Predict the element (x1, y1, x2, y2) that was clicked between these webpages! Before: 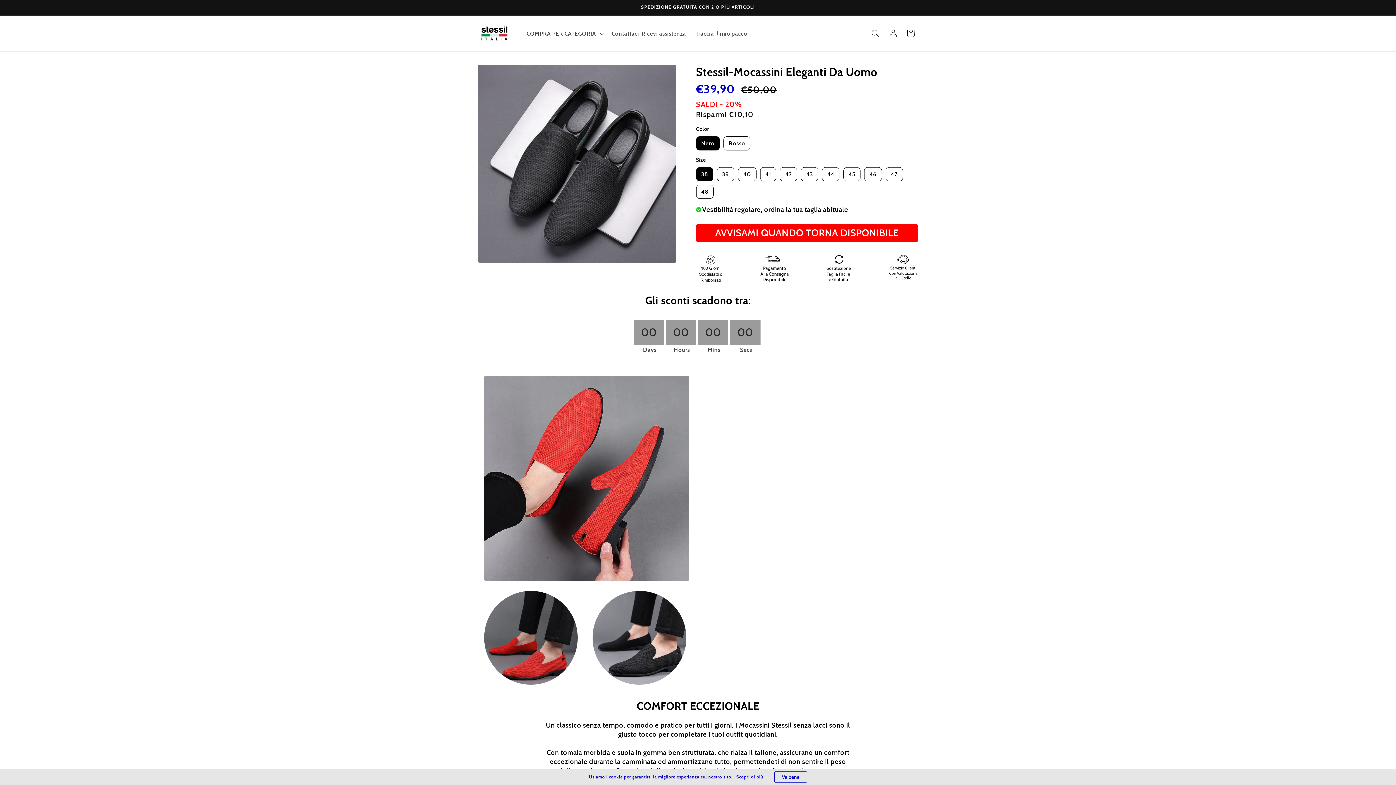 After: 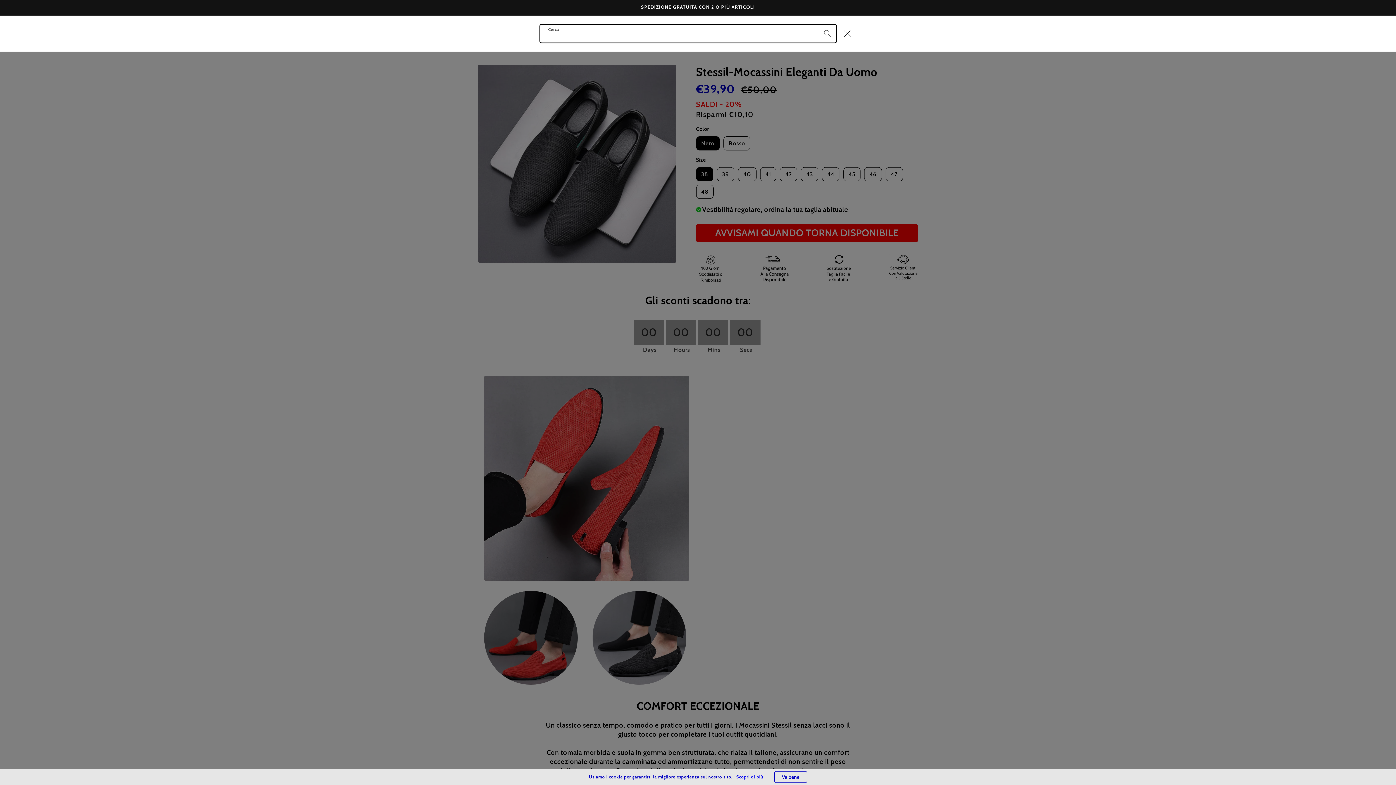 Action: bbox: (866, 24, 884, 42) label: Cerca